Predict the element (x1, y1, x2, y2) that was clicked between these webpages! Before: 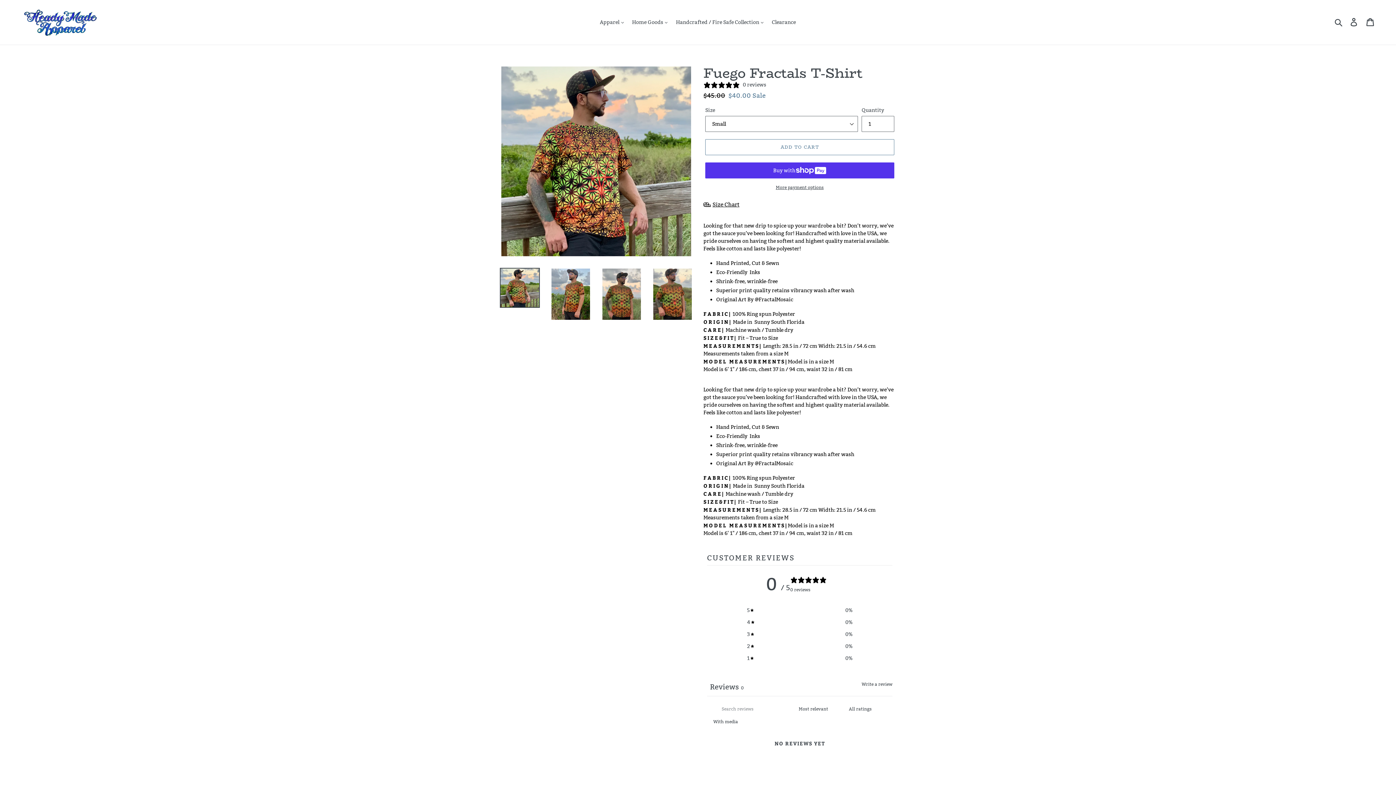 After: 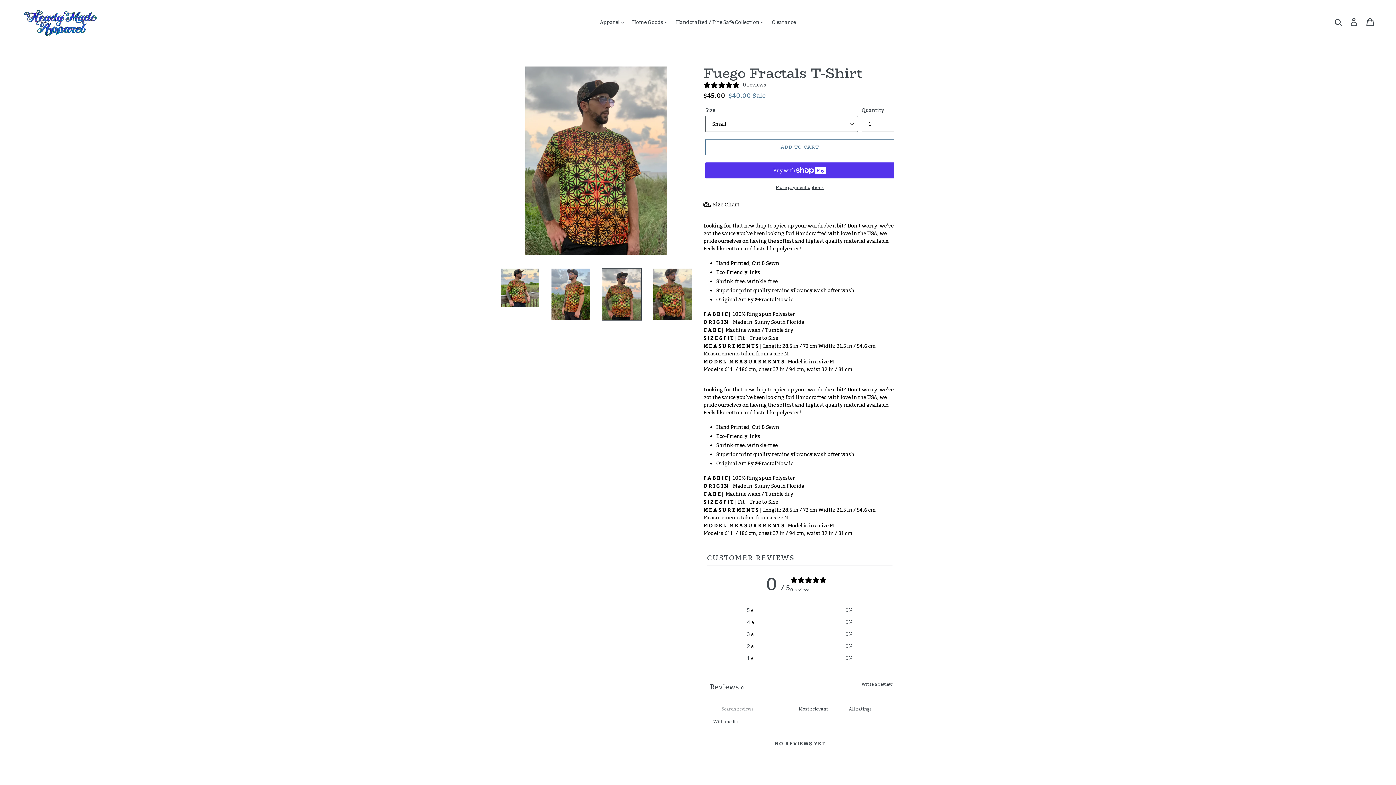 Action: bbox: (601, 268, 641, 320)